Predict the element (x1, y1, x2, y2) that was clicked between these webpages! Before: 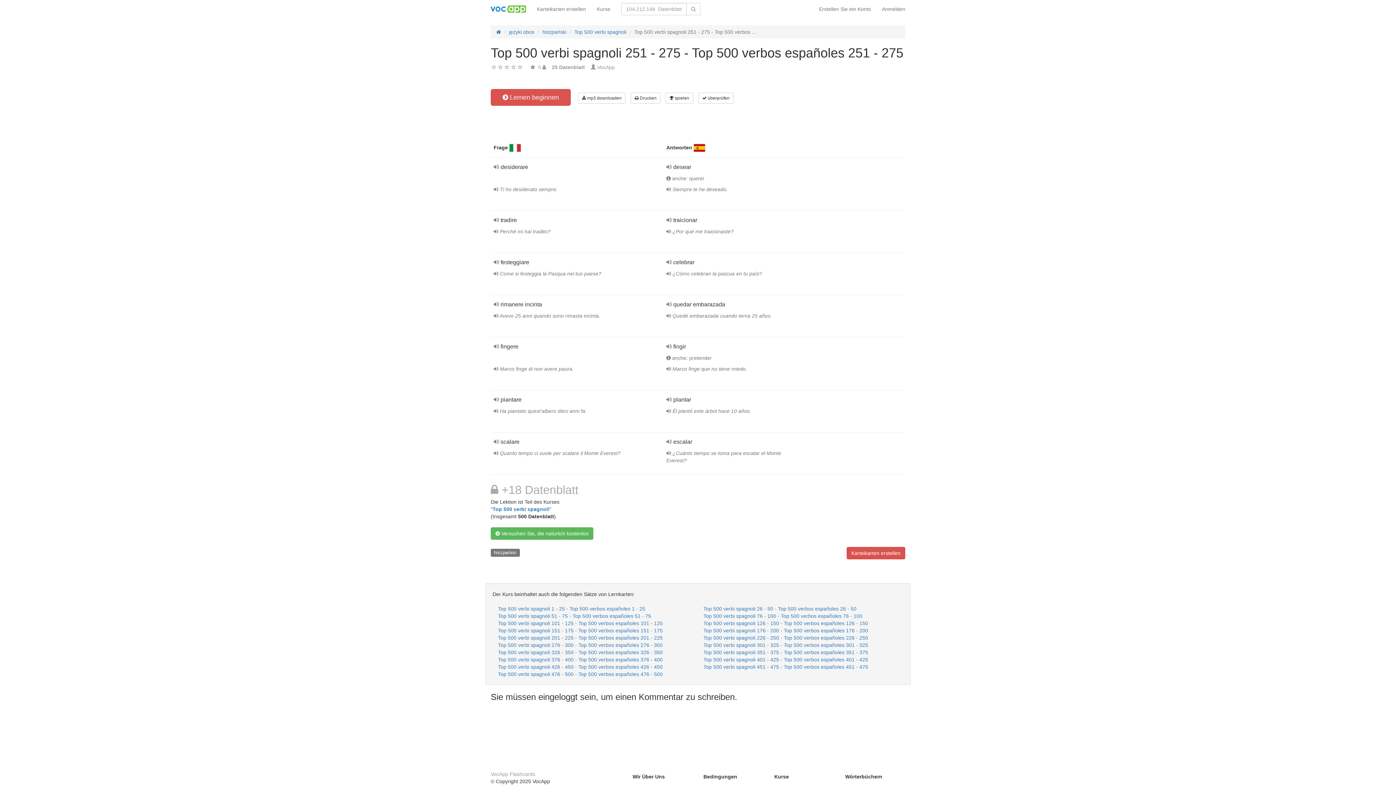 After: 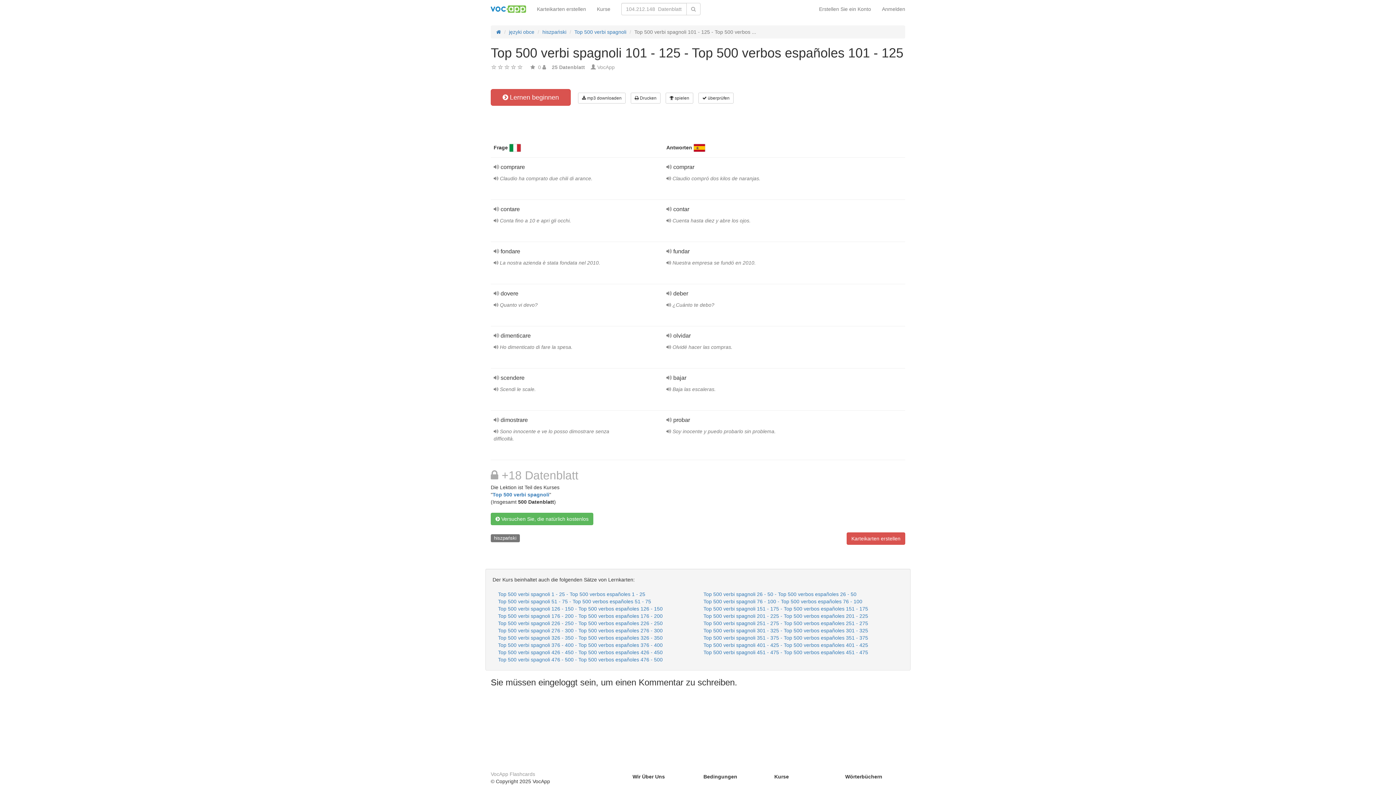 Action: label: Top 500 verbi spagnoli 101 - 125 - Top 500 verbos españoles 101 - 125 bbox: (492, 619, 698, 627)